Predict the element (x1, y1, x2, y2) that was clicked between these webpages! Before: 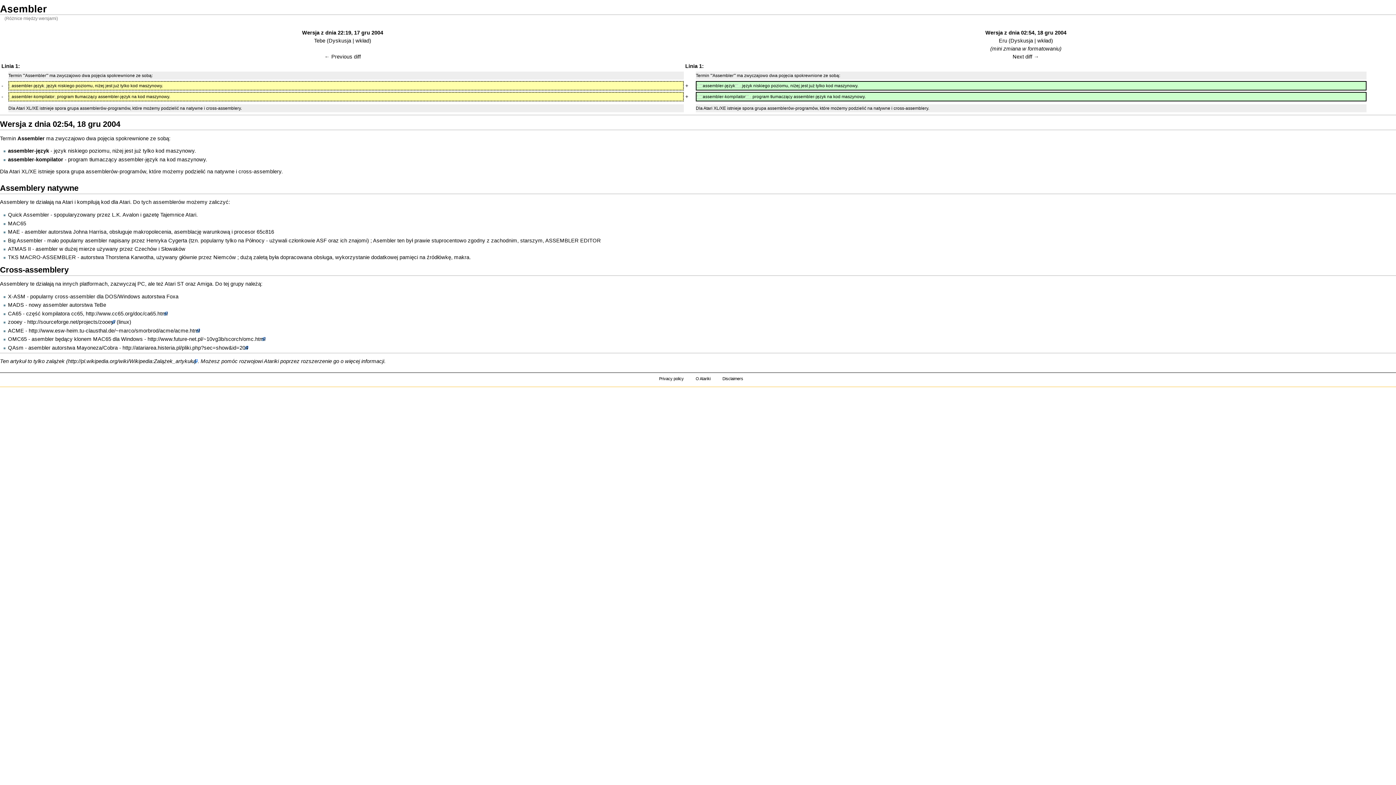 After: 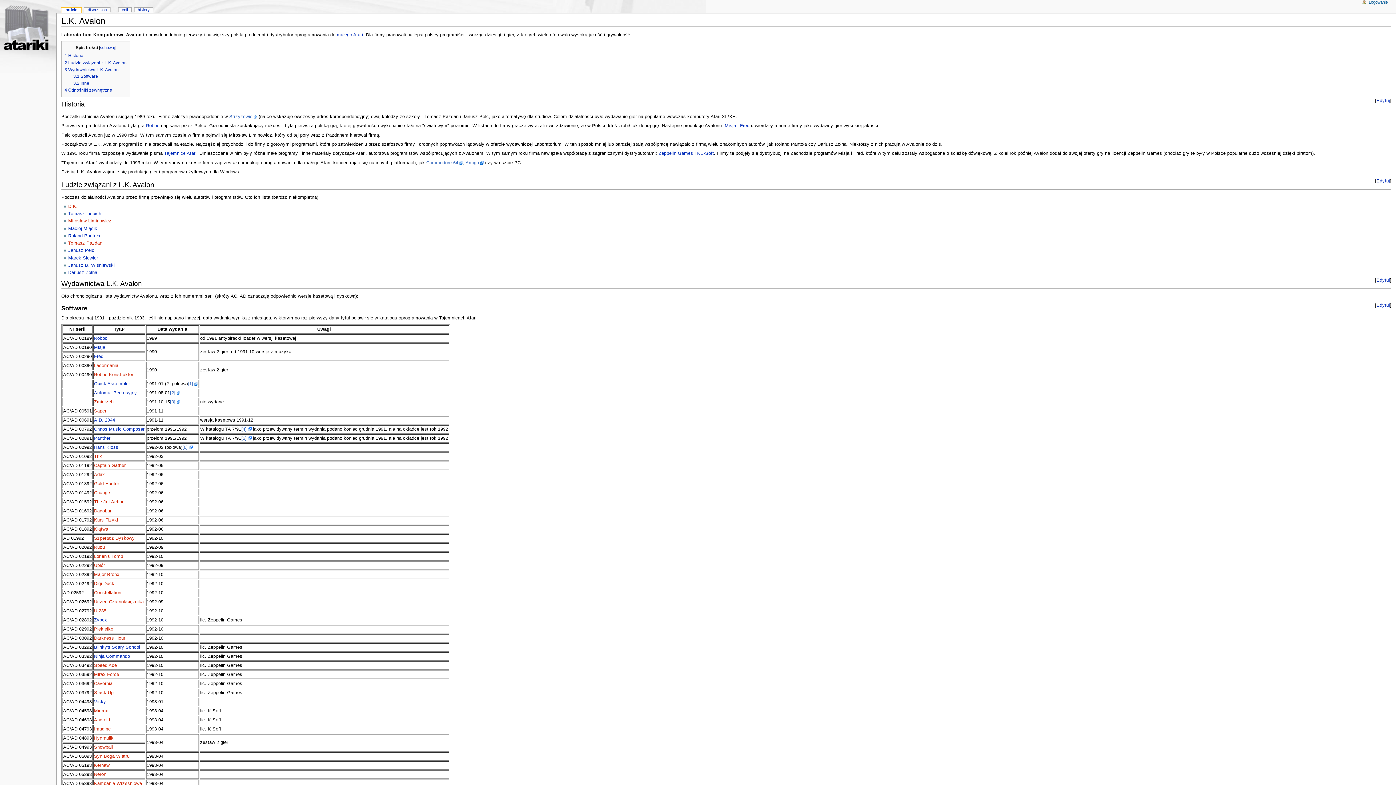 Action: label: L.K. Avalon bbox: (112, 212, 138, 217)